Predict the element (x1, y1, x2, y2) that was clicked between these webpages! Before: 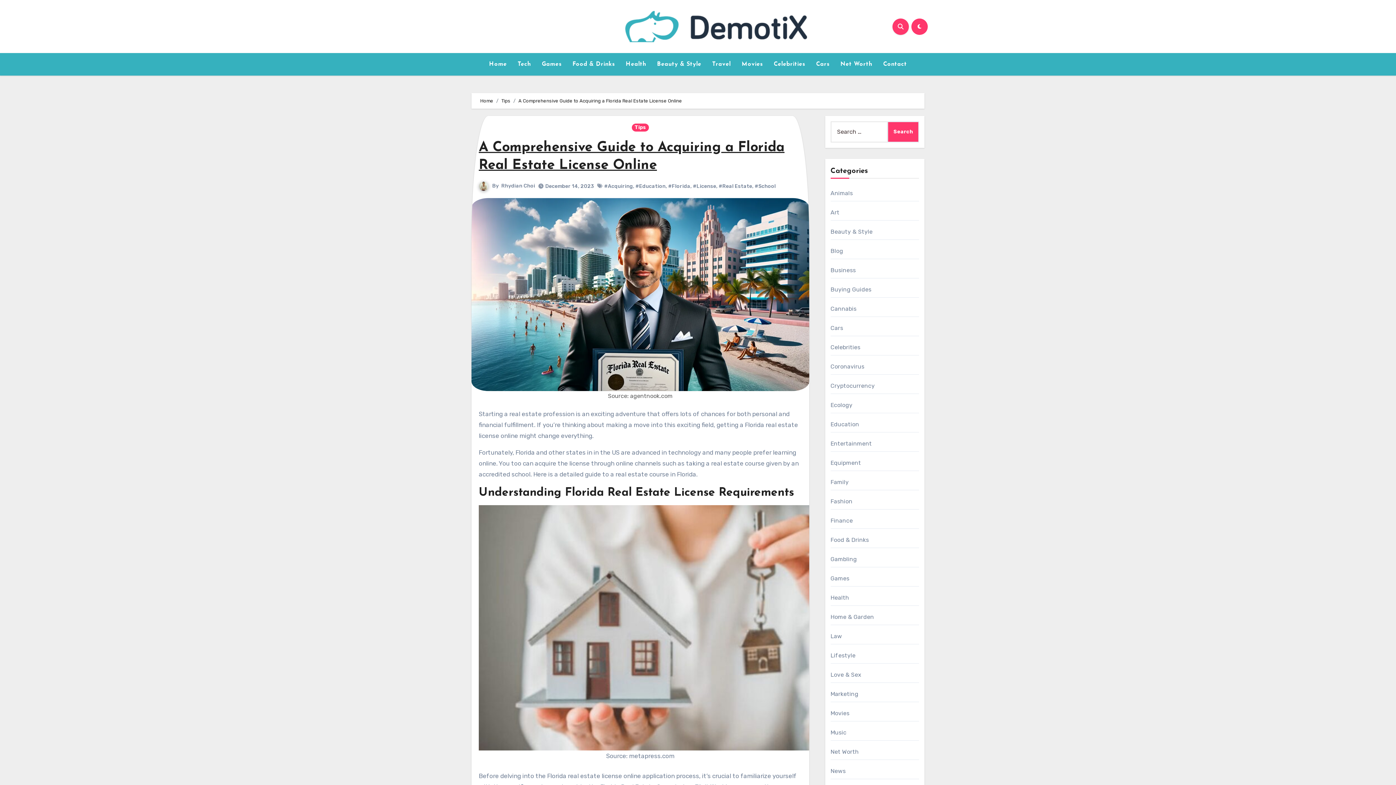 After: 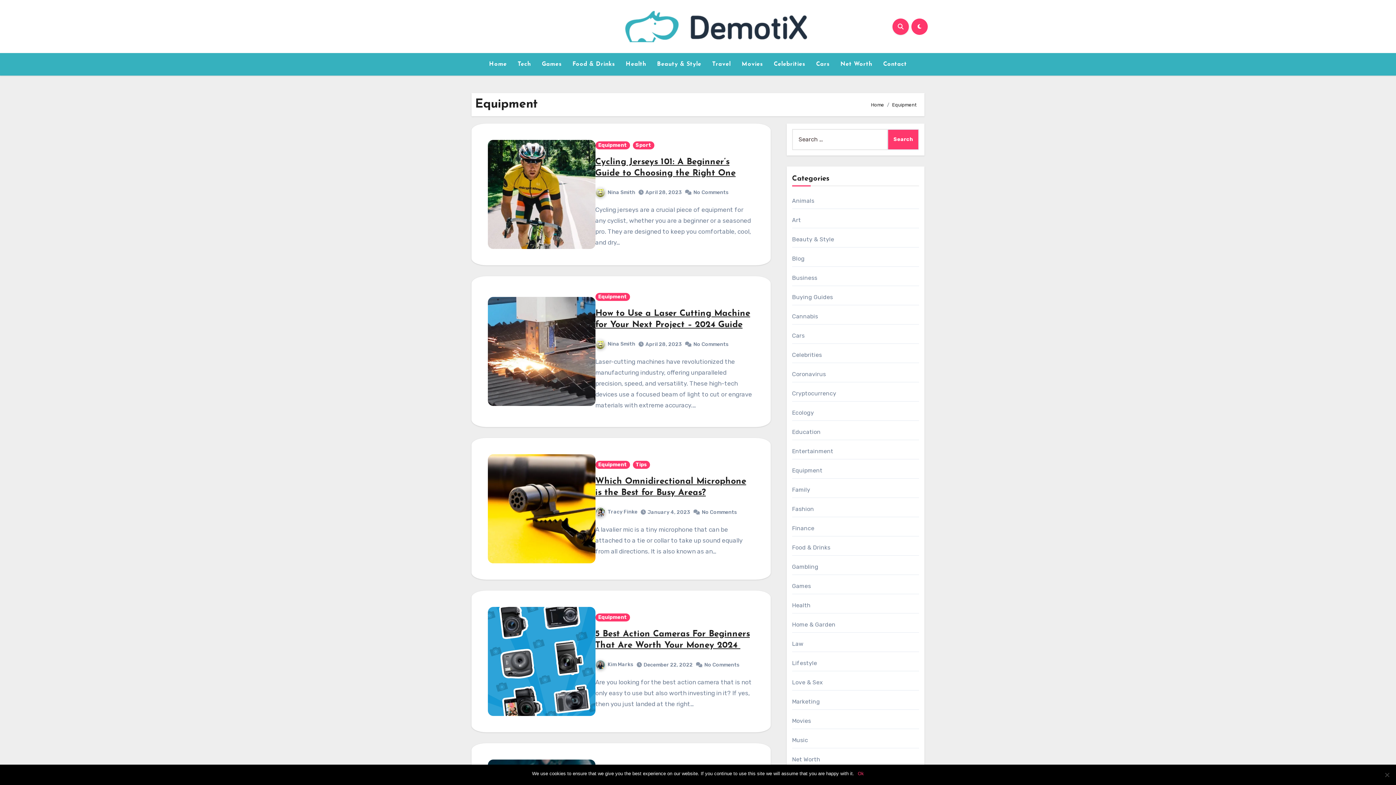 Action: bbox: (830, 459, 861, 466) label: Equipment